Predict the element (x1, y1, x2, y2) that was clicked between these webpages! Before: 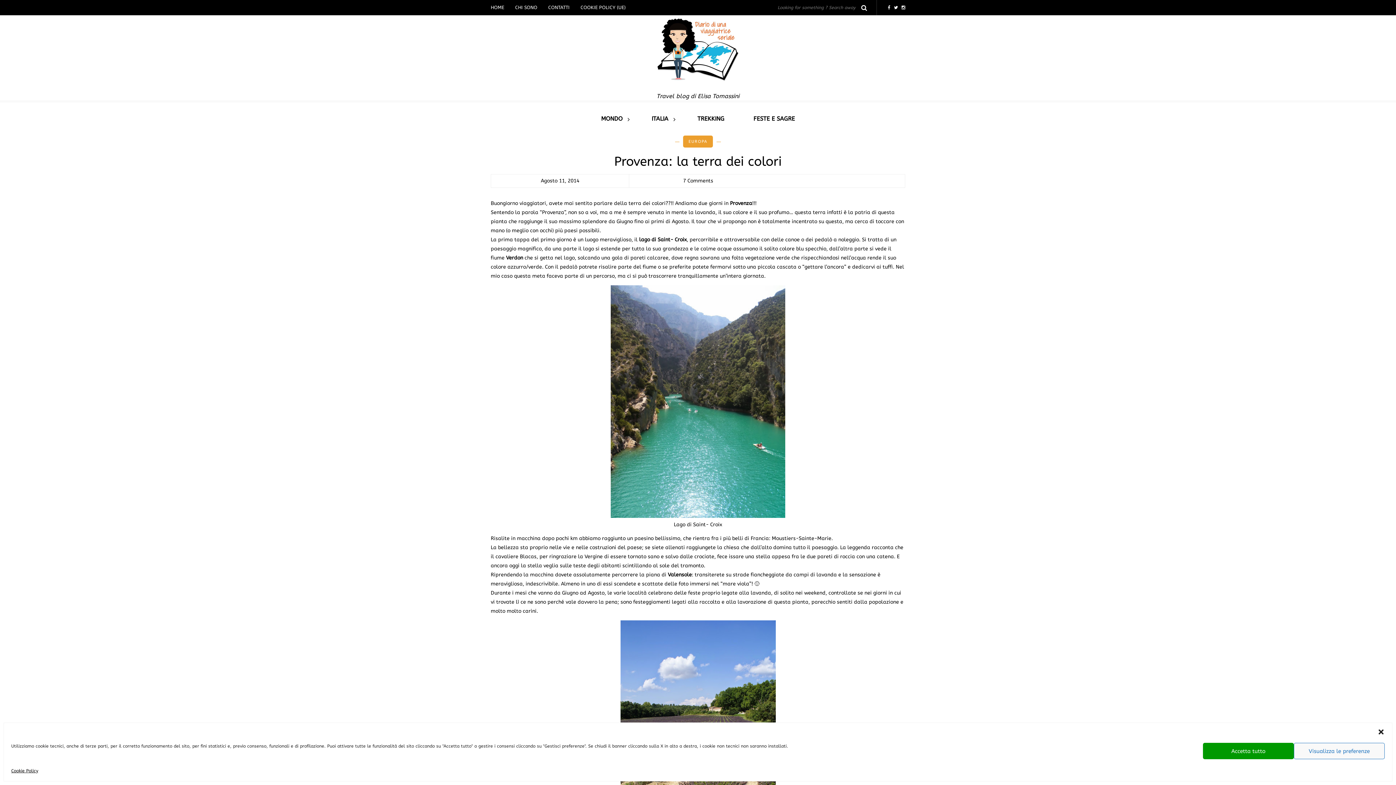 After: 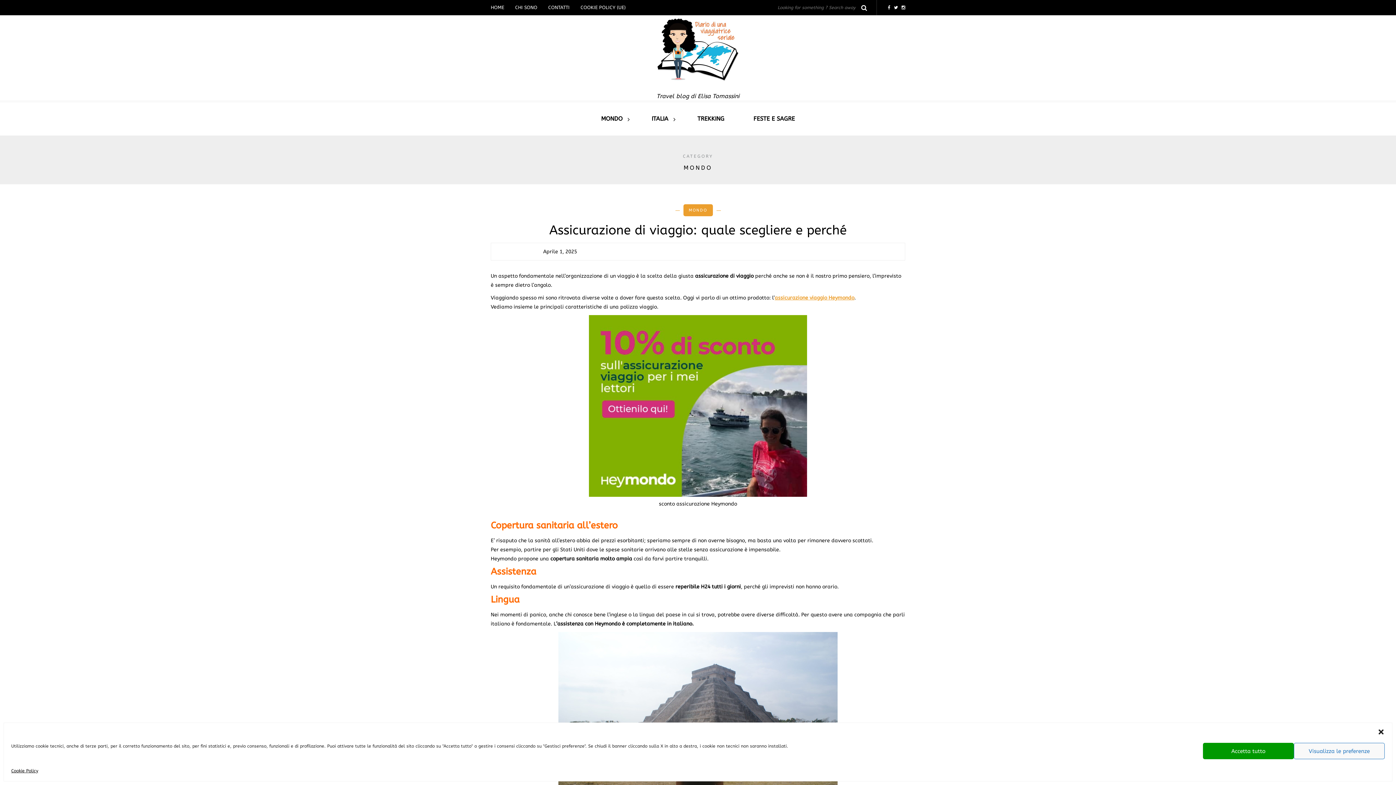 Action: label: MONDO bbox: (586, 102, 637, 135)